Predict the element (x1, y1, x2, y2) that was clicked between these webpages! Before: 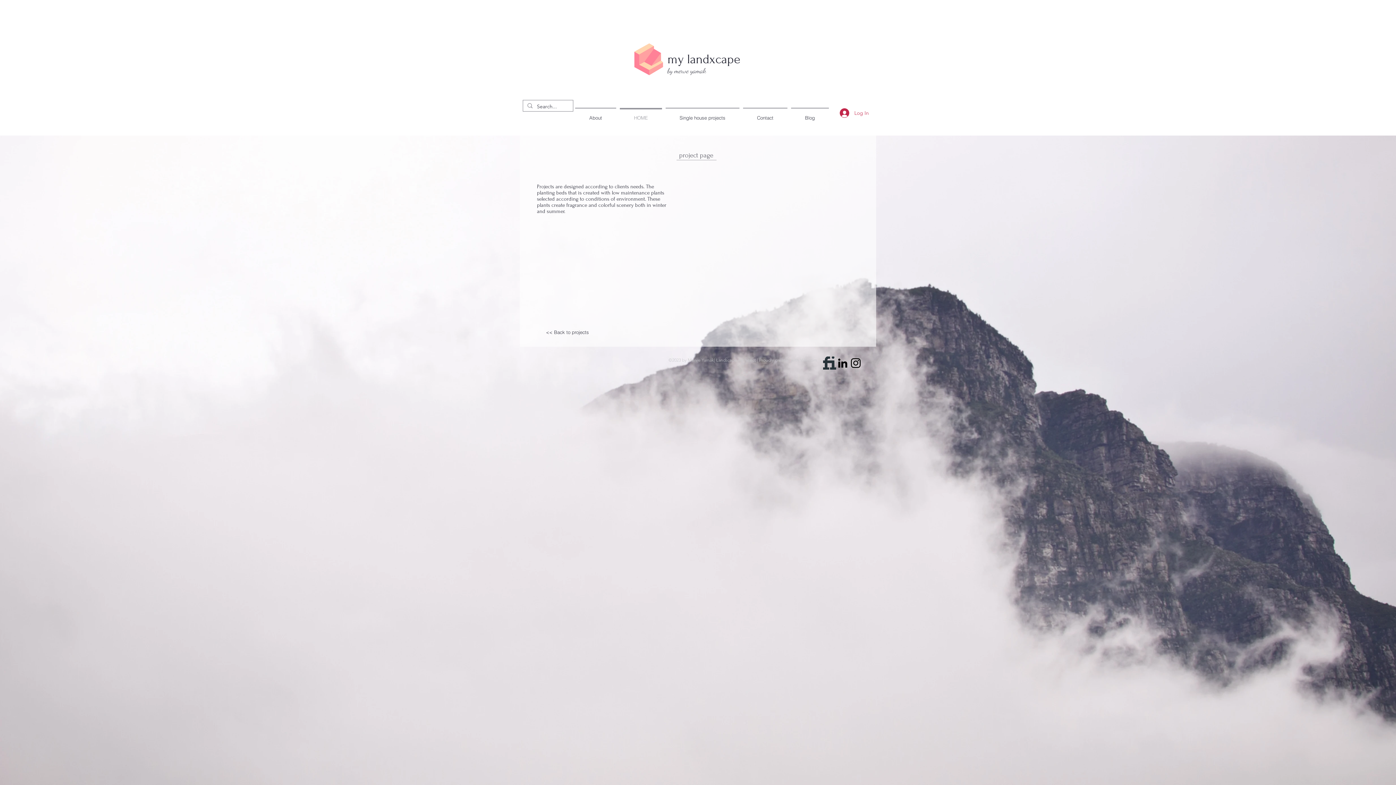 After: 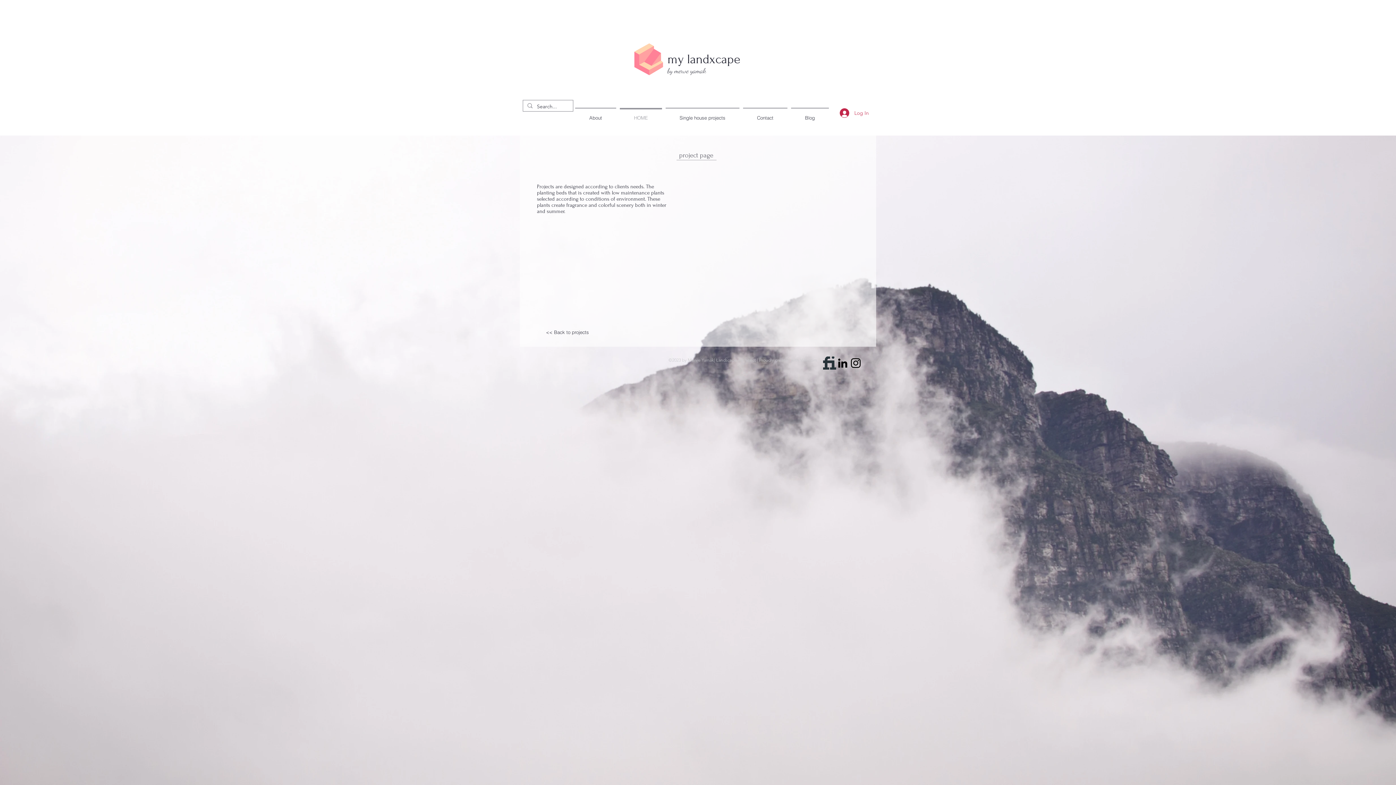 Action: bbox: (836, 356, 849, 369) label: LinkedIn